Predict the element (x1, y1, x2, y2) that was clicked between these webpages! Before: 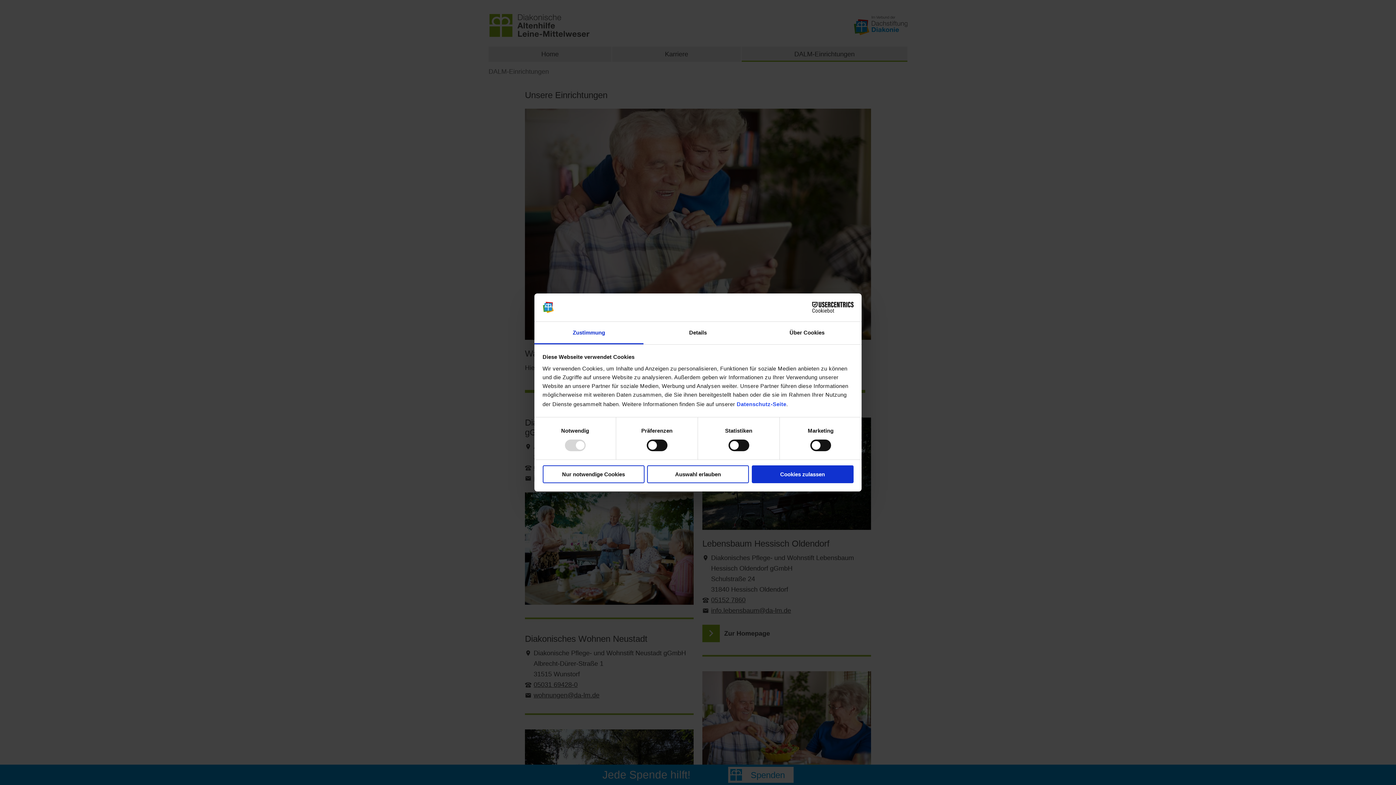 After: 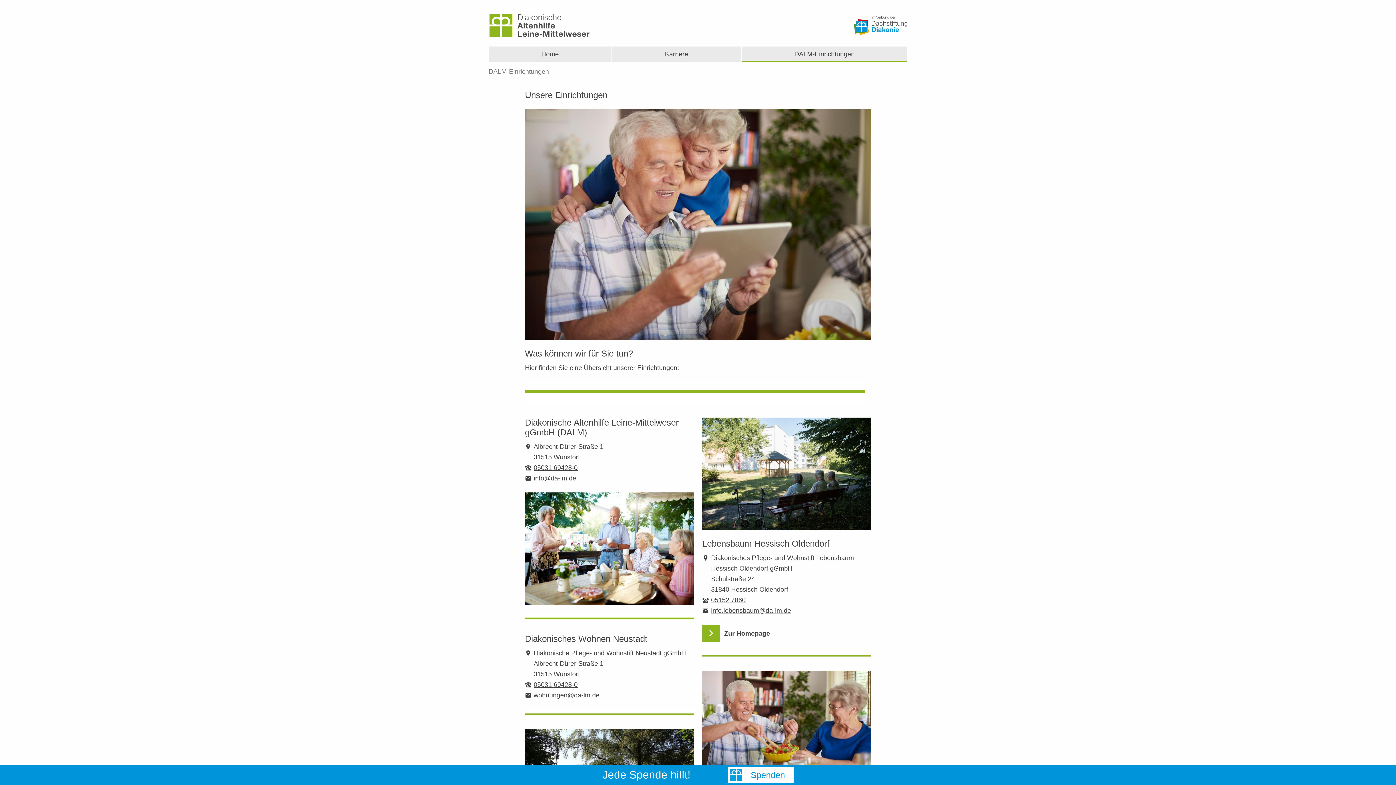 Action: bbox: (647, 465, 749, 483) label: Auswahl erlauben